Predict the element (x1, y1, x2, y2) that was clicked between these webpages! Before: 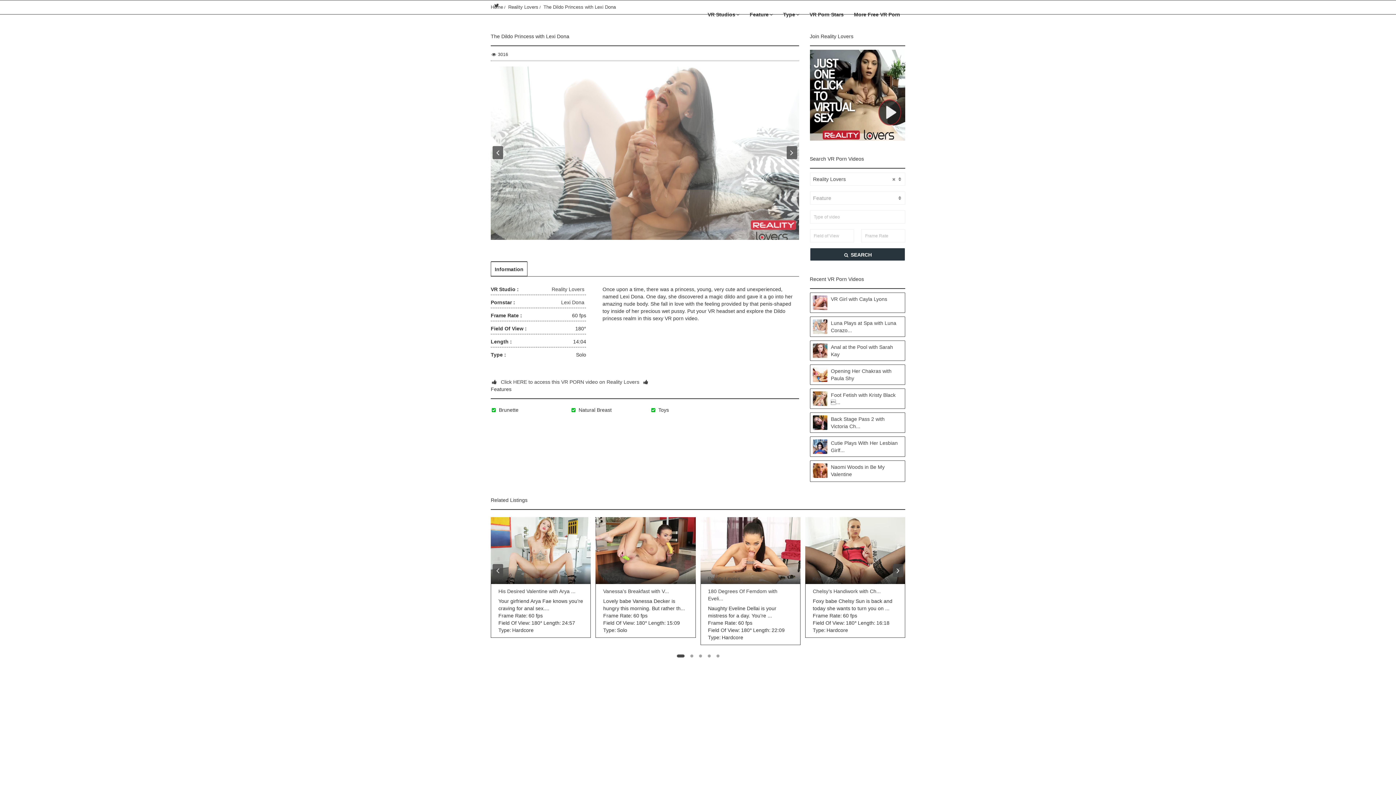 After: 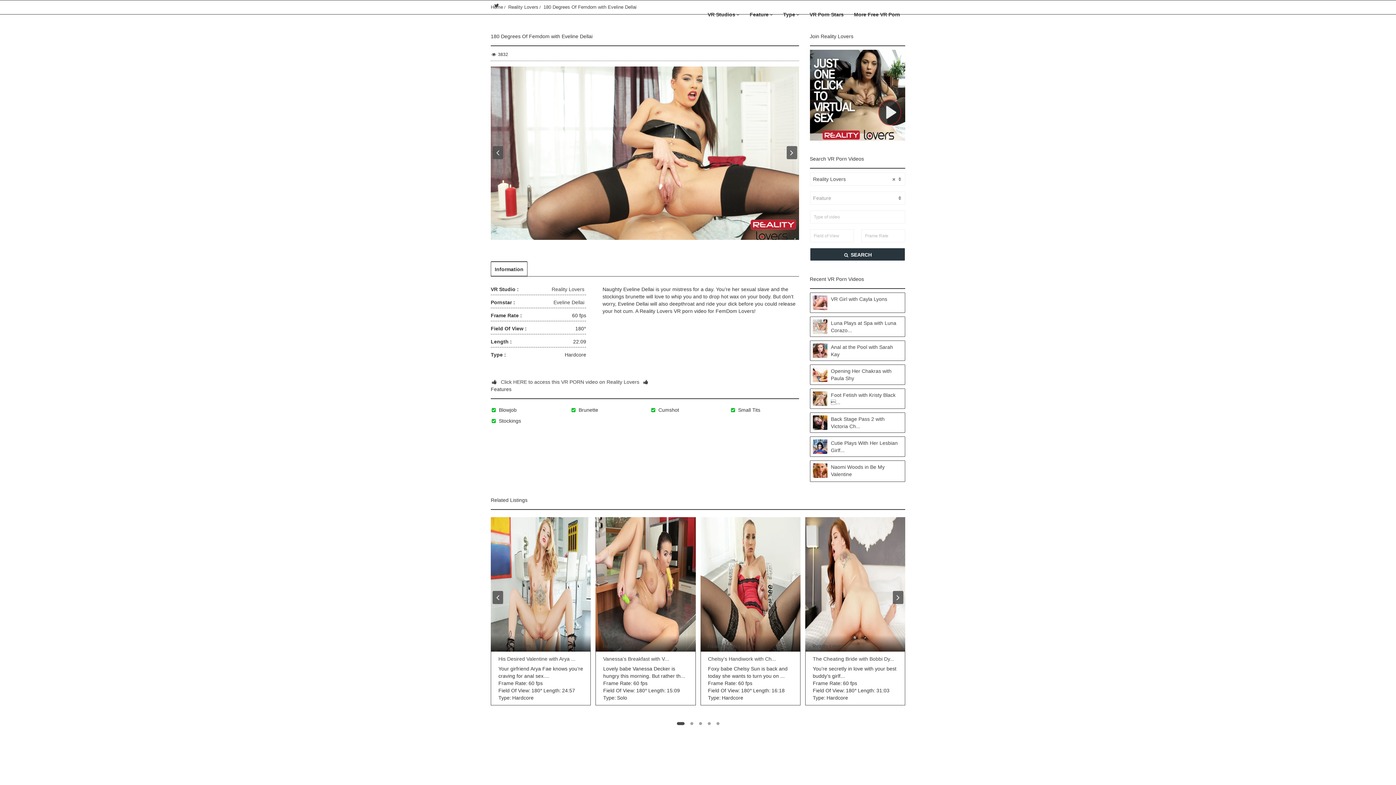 Action: bbox: (700, 547, 800, 553)